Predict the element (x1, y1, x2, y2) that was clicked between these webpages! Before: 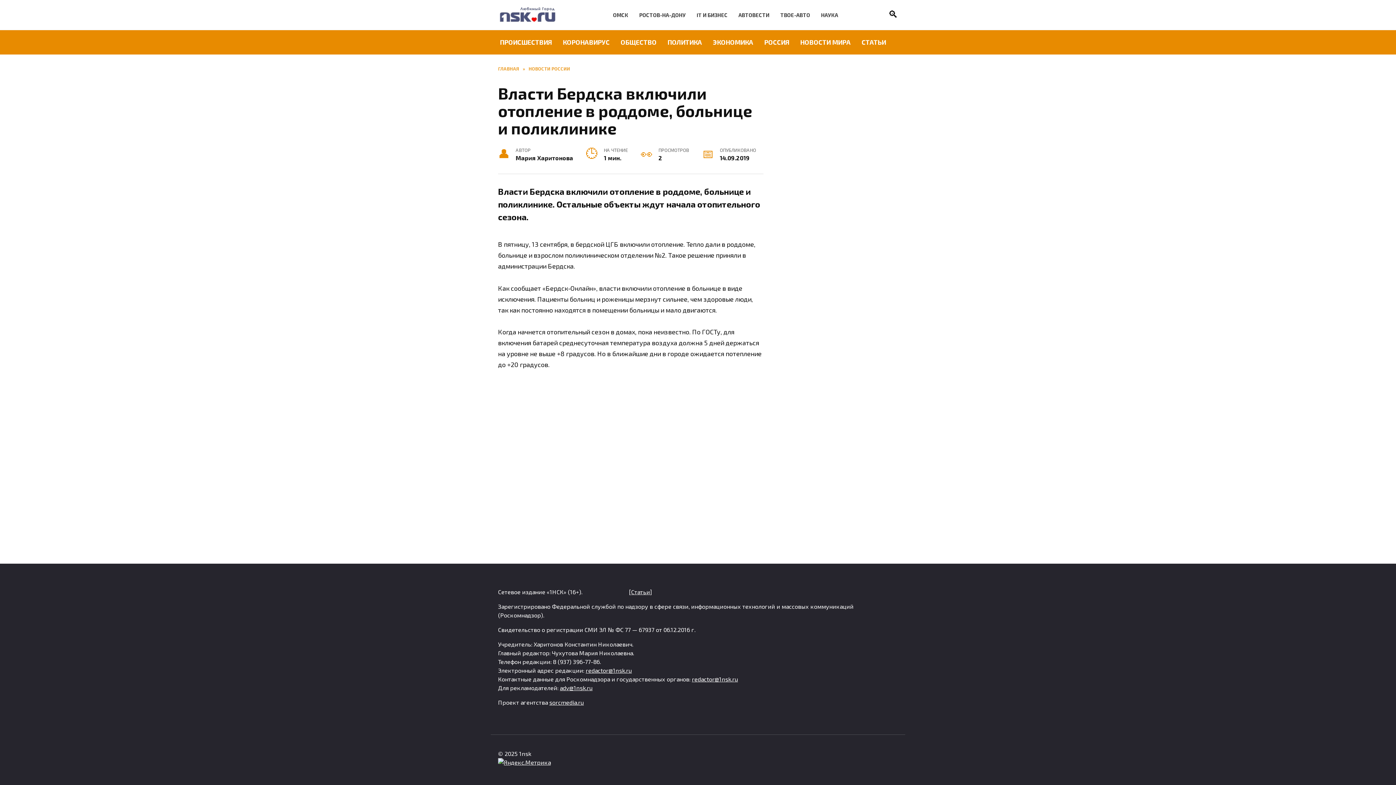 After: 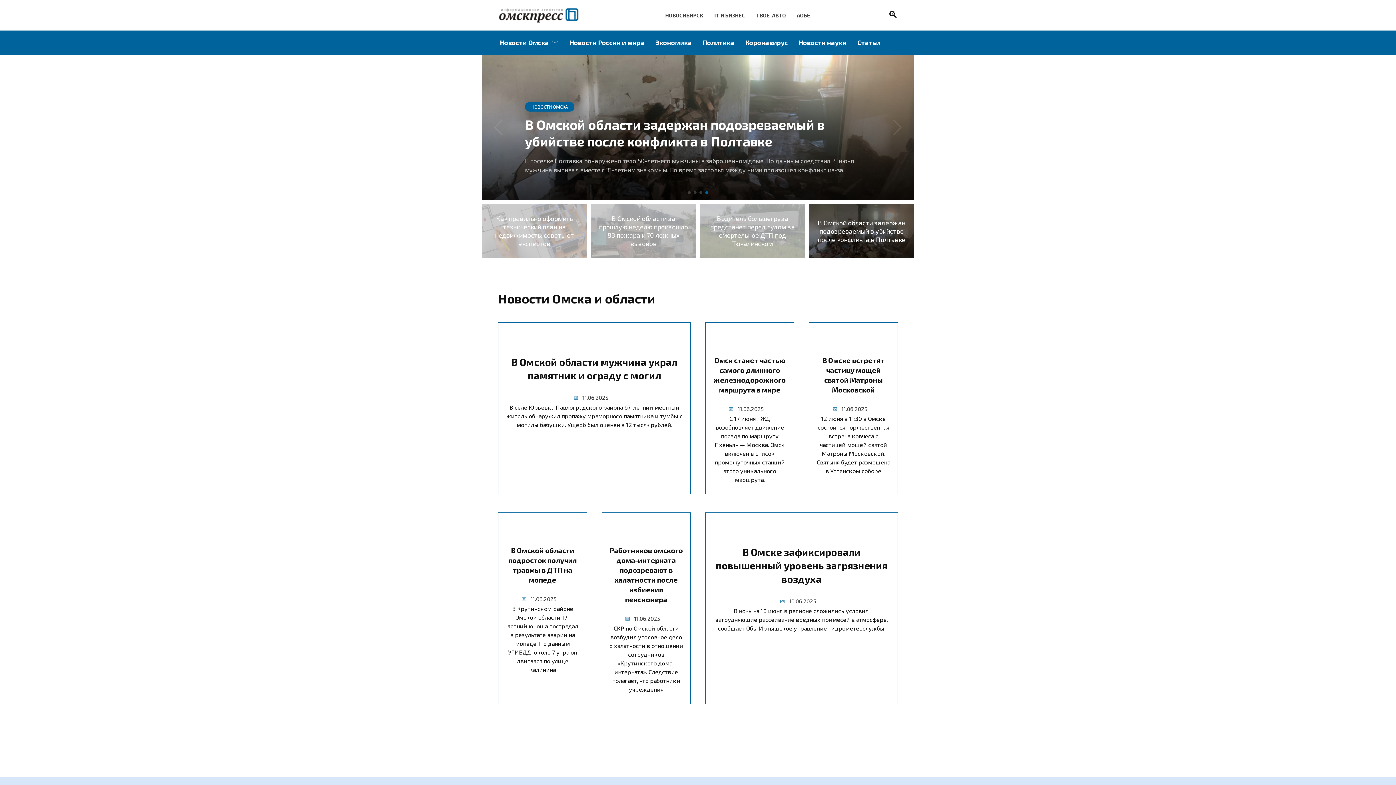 Action: bbox: (613, 12, 628, 18) label: ОМСК